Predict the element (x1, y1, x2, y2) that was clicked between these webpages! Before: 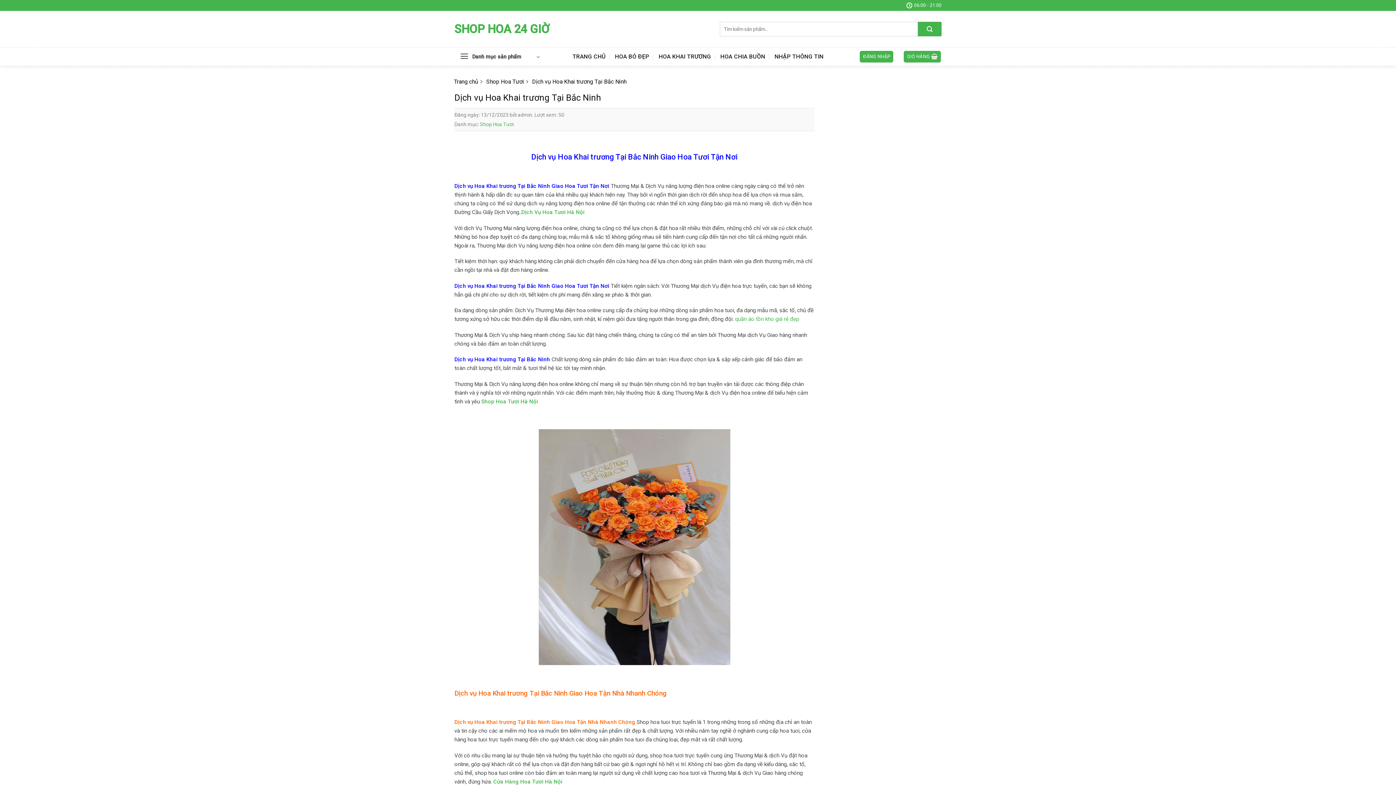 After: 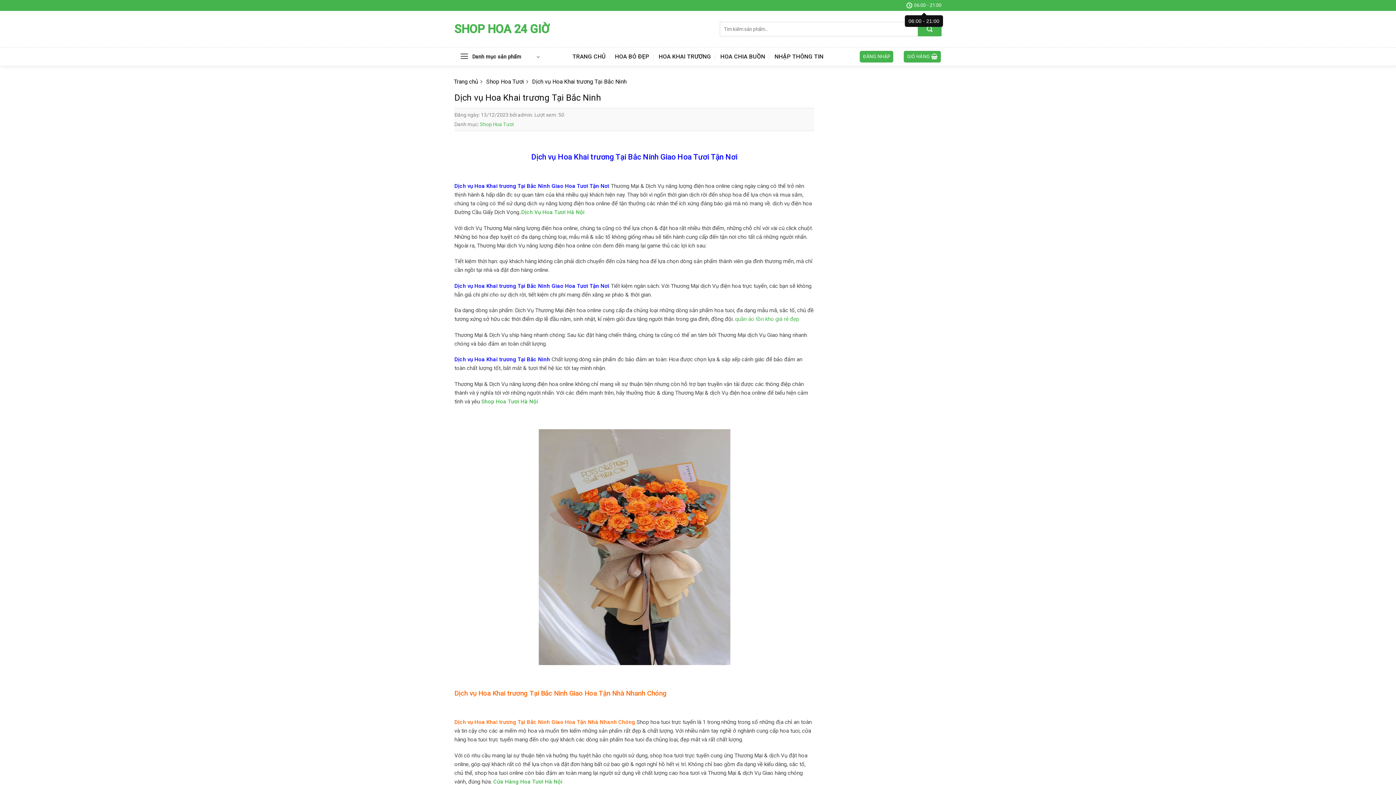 Action: label: 06:00 - 21:00 bbox: (906, 0, 941, 10)